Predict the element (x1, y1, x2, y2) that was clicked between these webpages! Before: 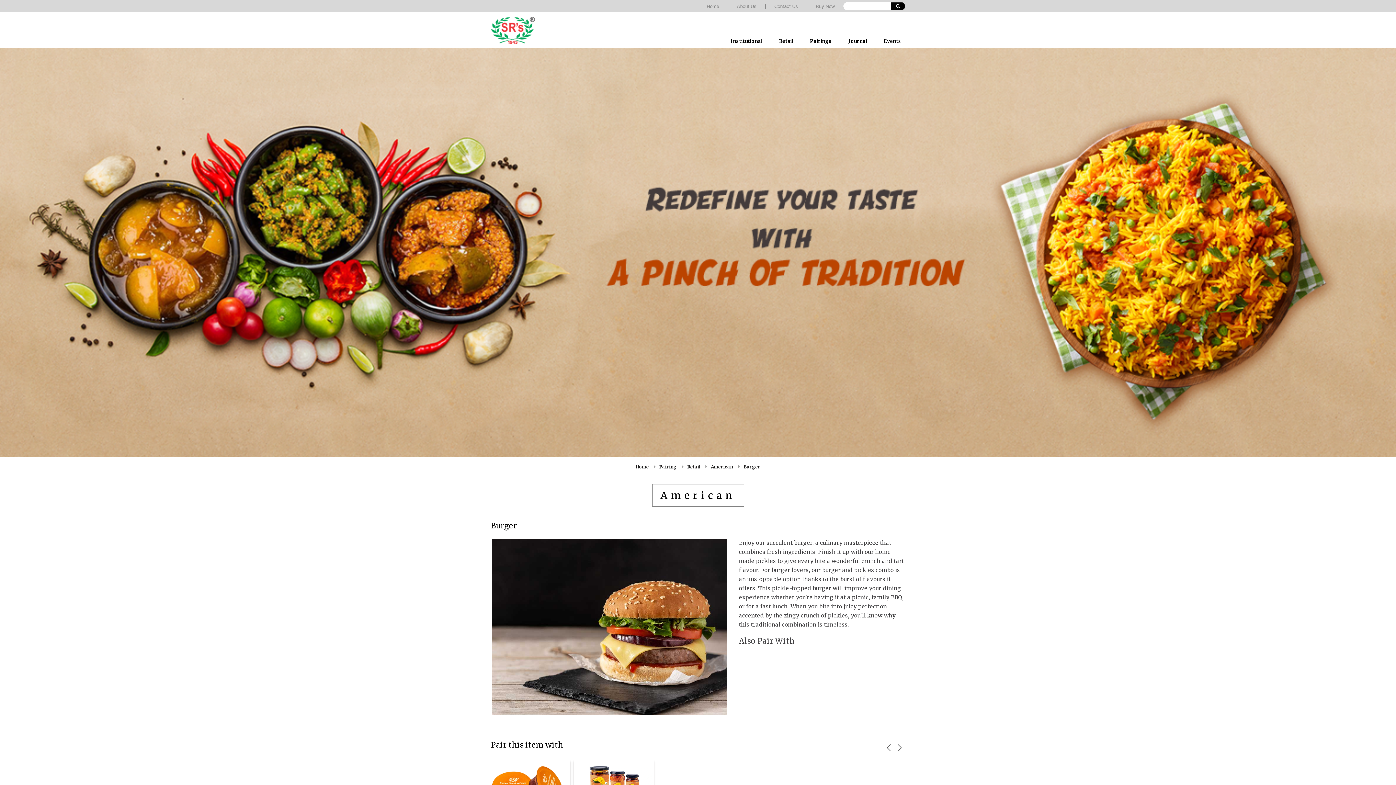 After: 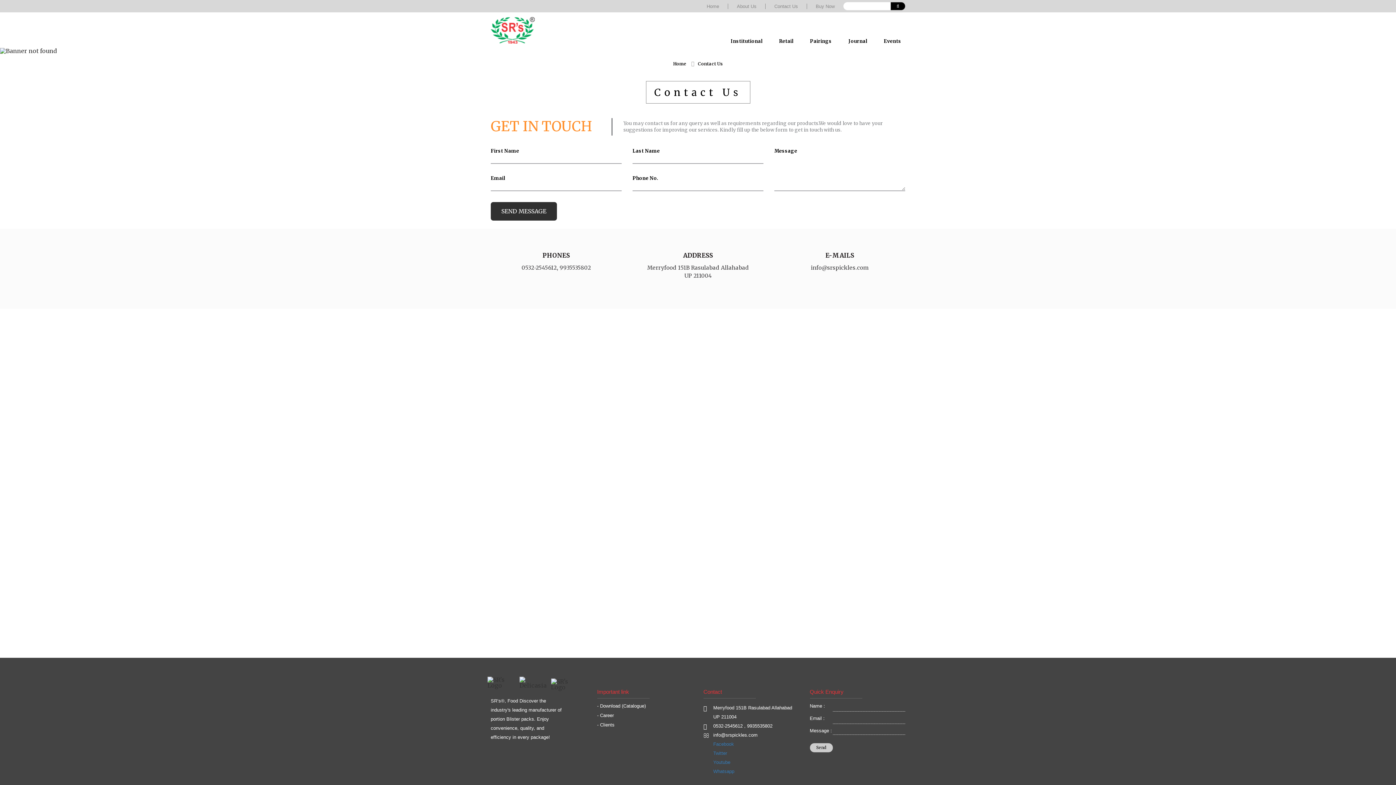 Action: bbox: (774, 3, 798, 9) label: Contact Us